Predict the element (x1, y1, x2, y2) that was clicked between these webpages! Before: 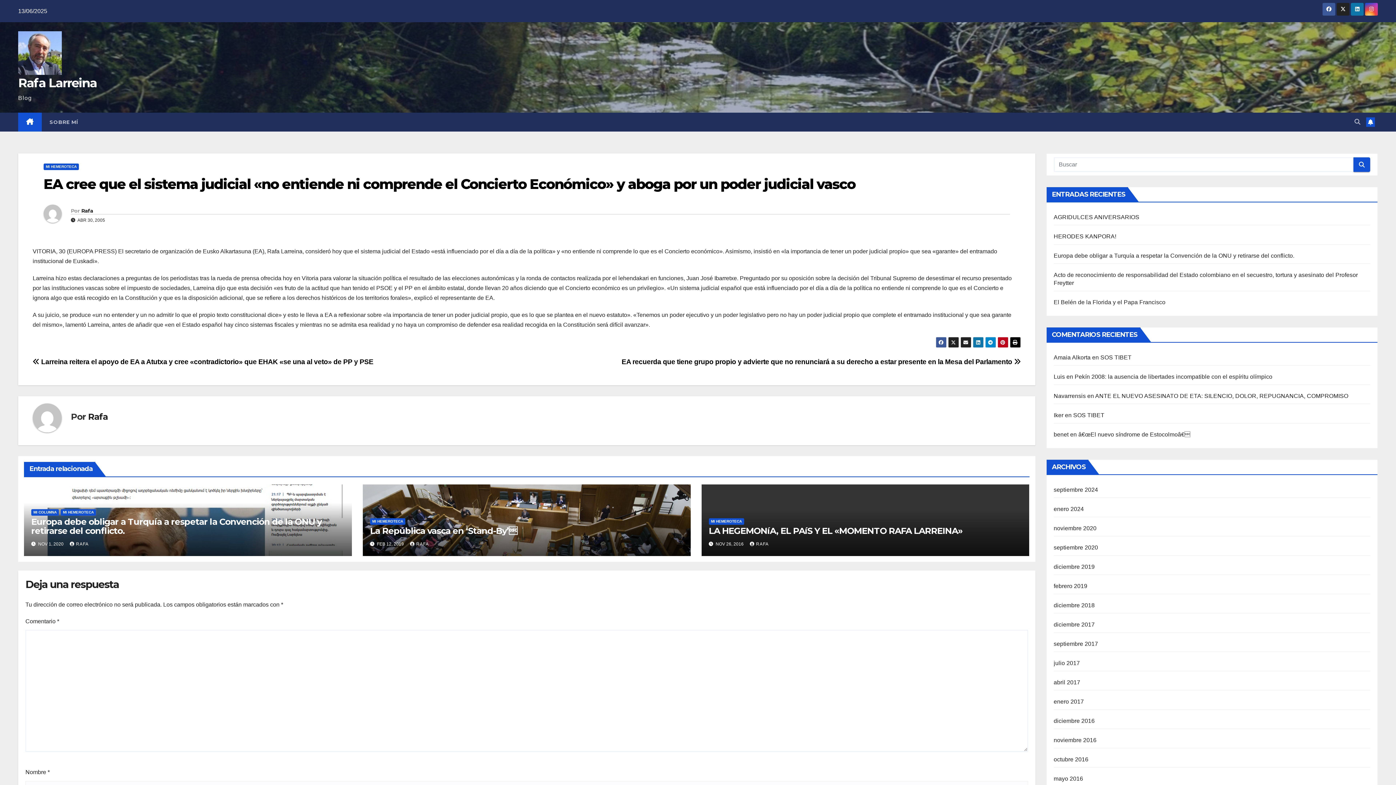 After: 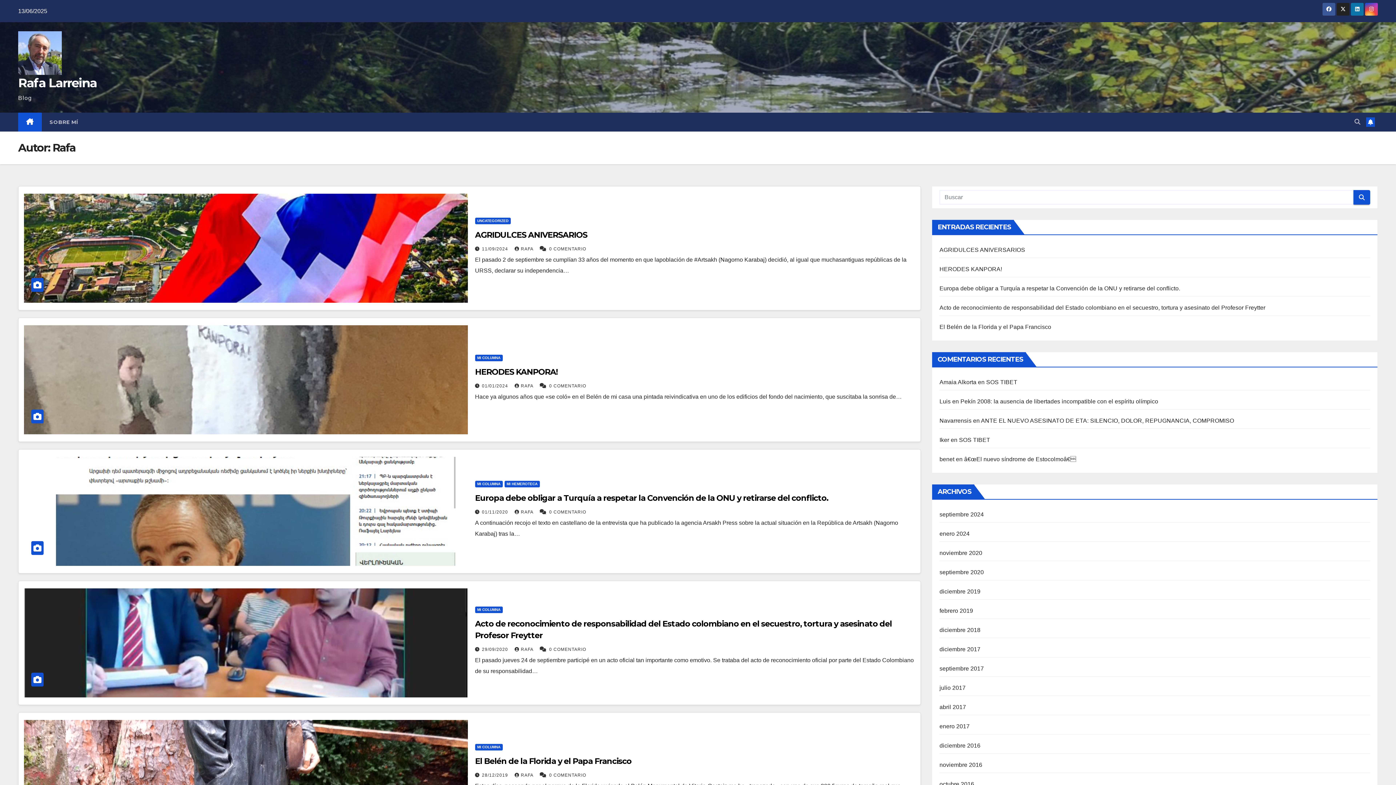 Action: label: RAFA bbox: (69, 541, 88, 547)